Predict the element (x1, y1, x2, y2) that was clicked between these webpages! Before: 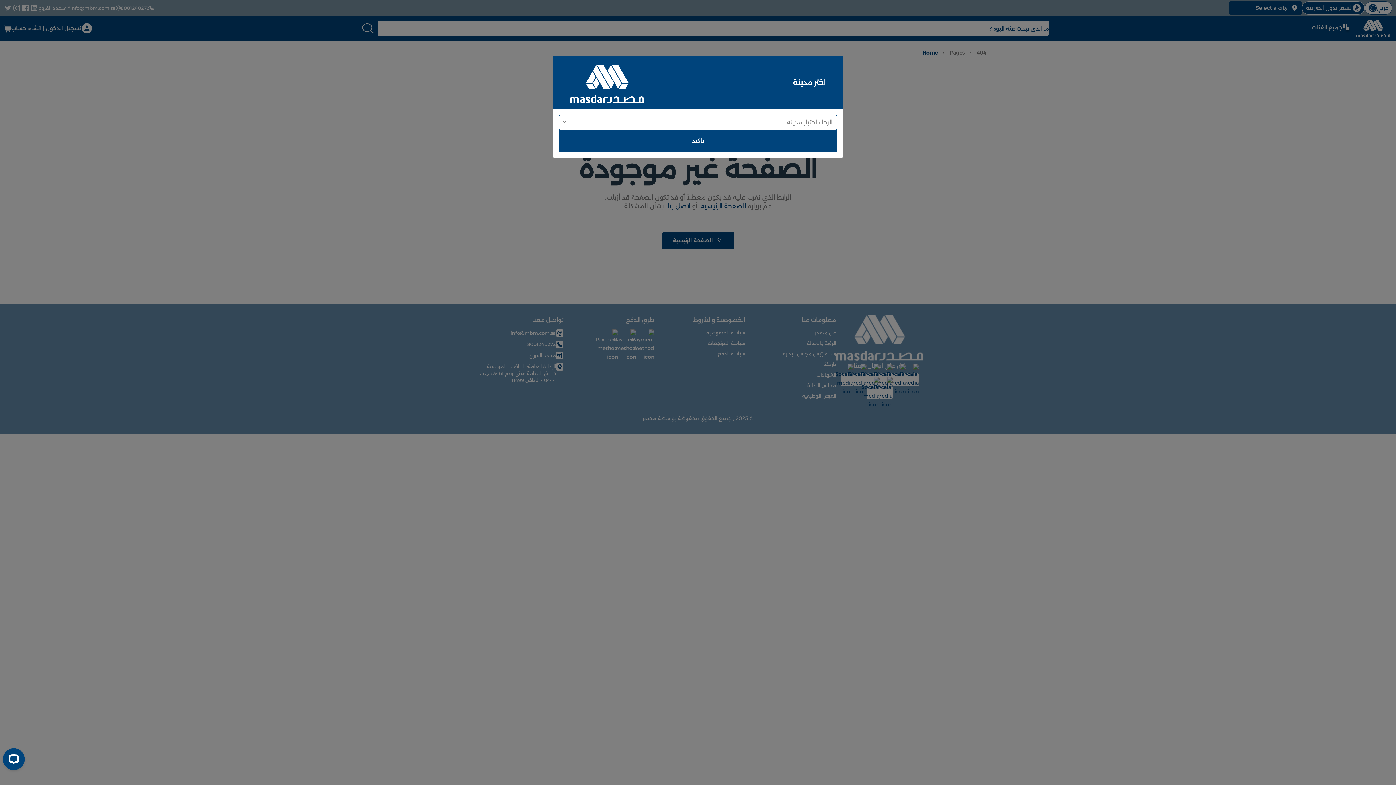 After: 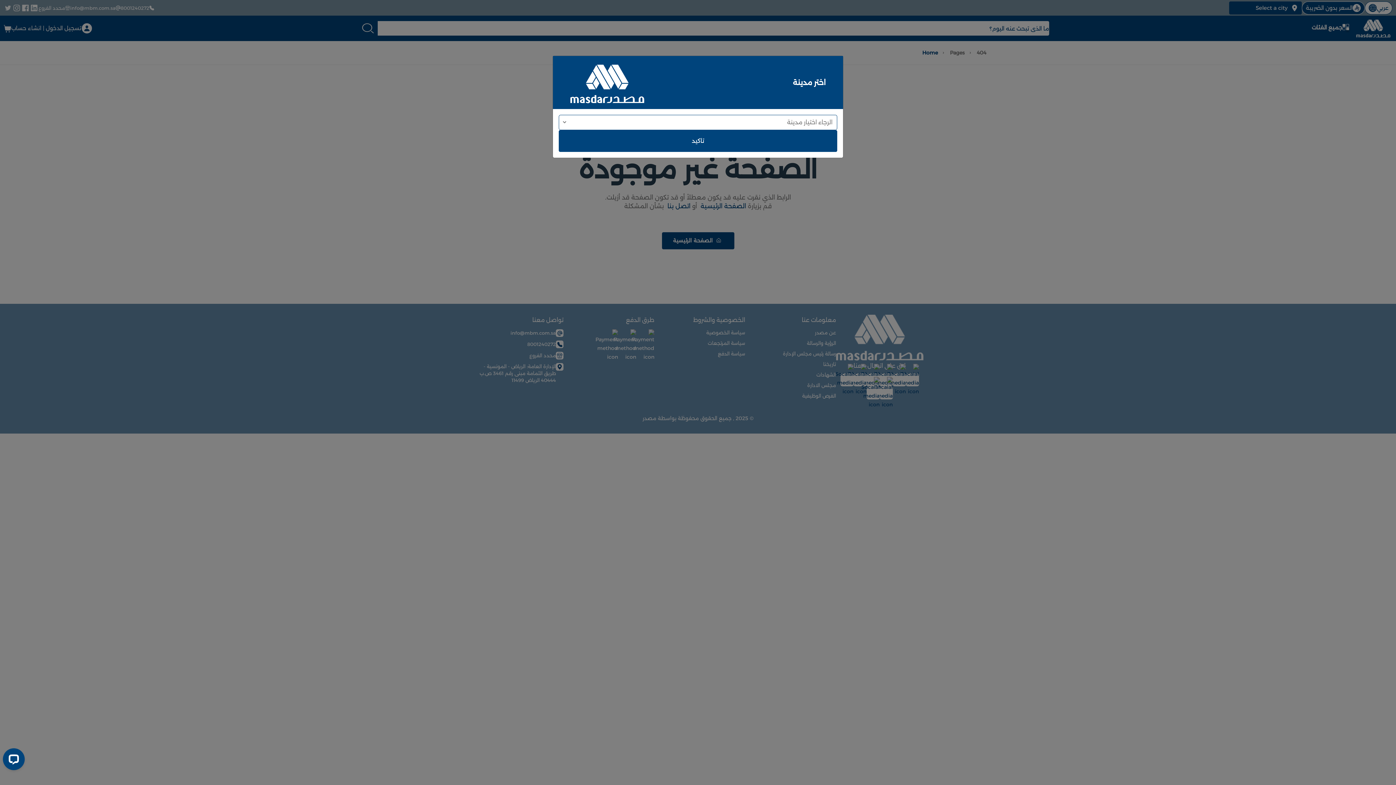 Action: bbox: (558, 130, 837, 151) label: تاكيد